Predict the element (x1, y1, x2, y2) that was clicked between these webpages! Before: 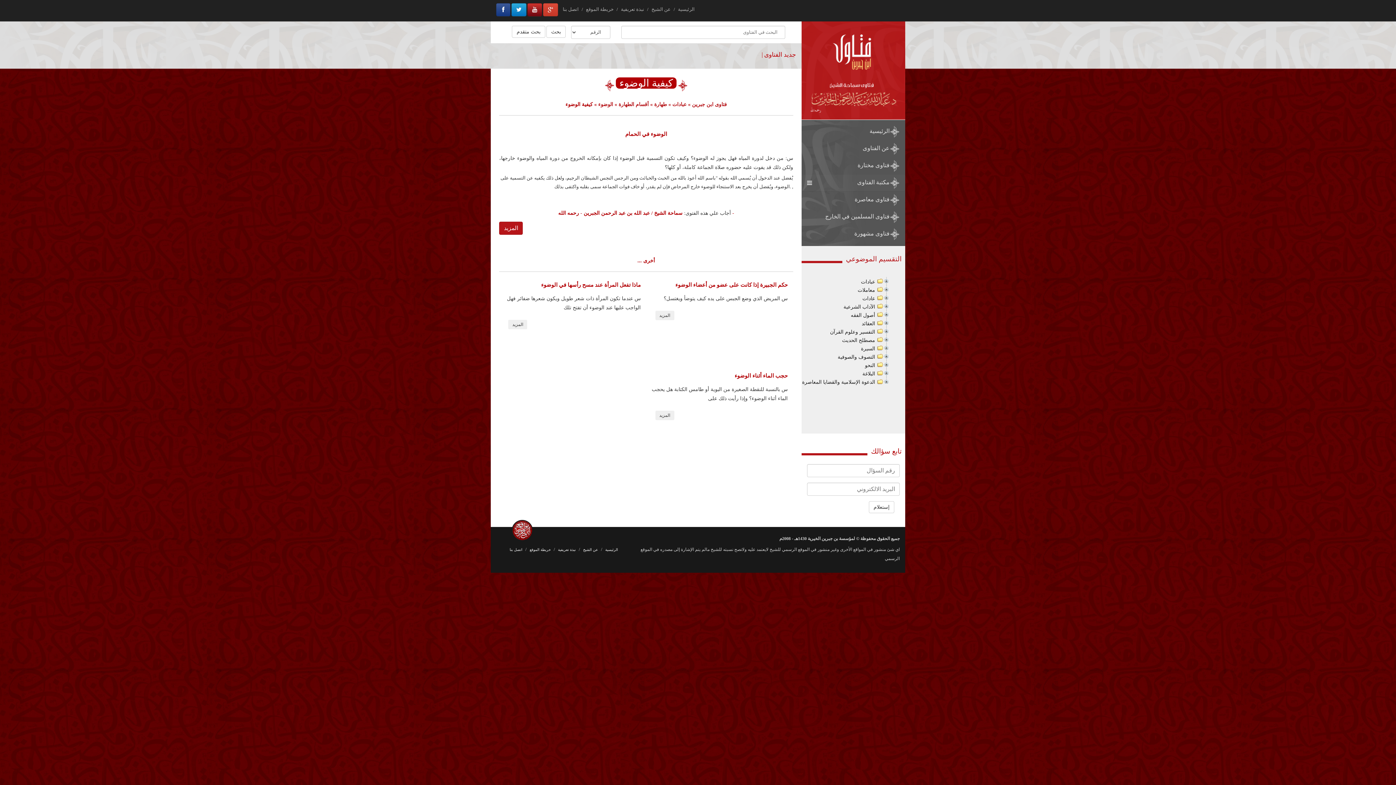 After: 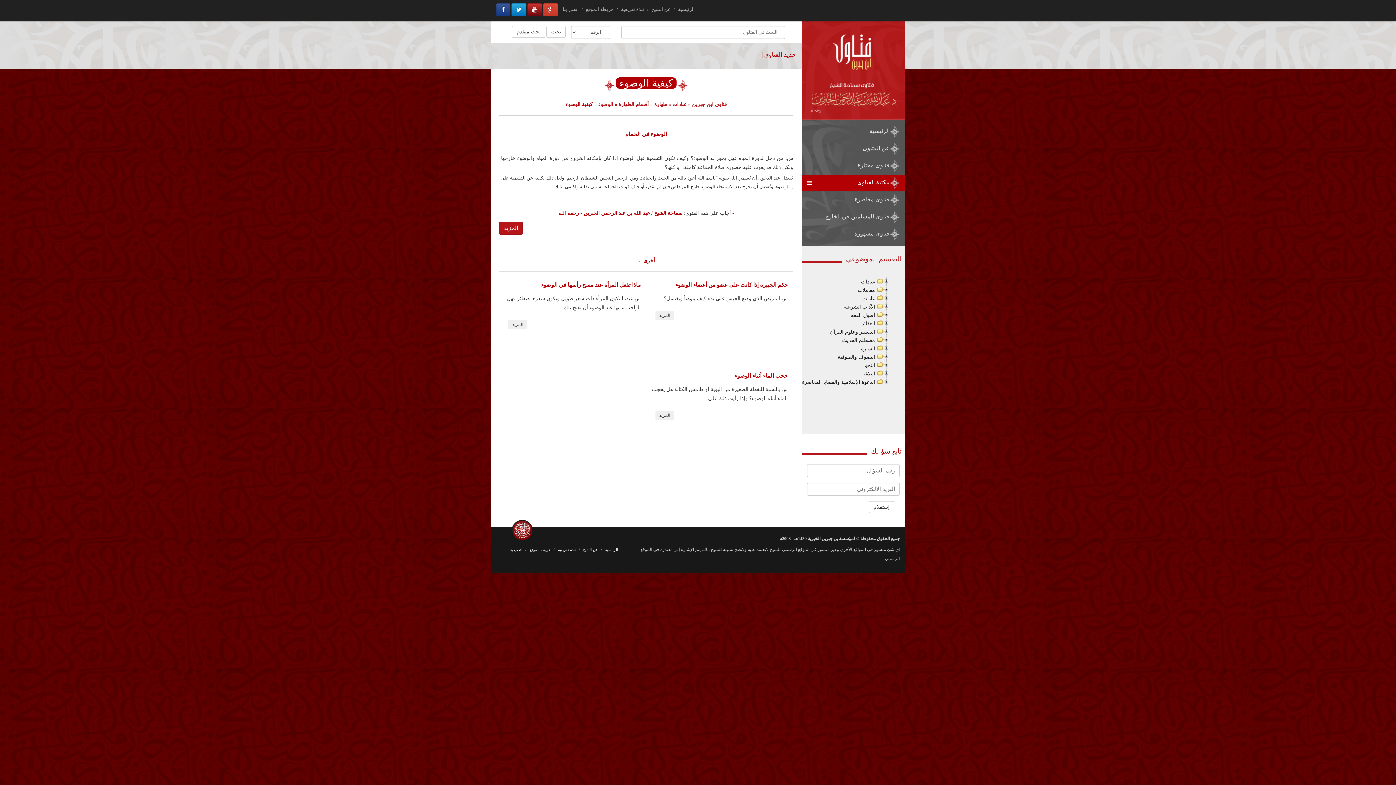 Action: label: مكتبة الفتاوى bbox: (801, 174, 905, 191)